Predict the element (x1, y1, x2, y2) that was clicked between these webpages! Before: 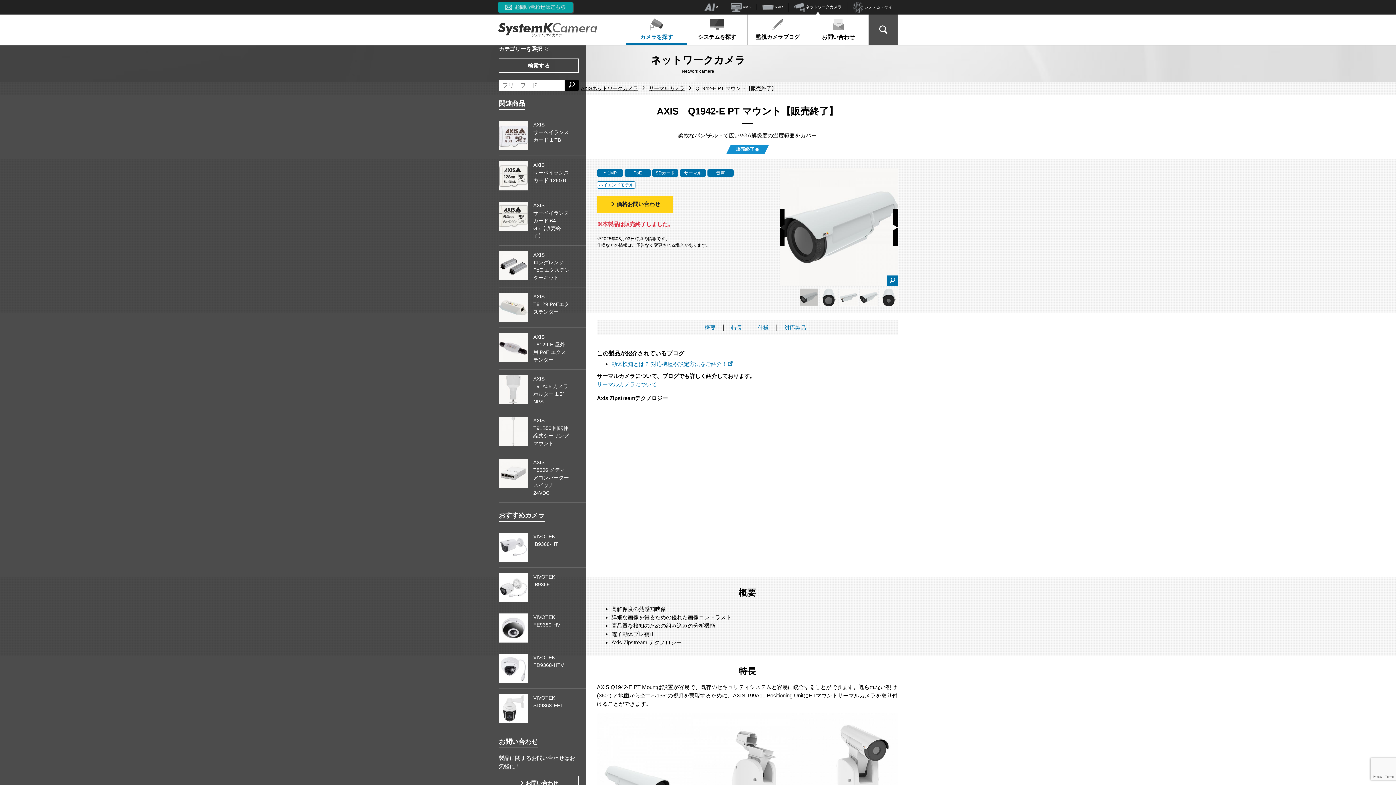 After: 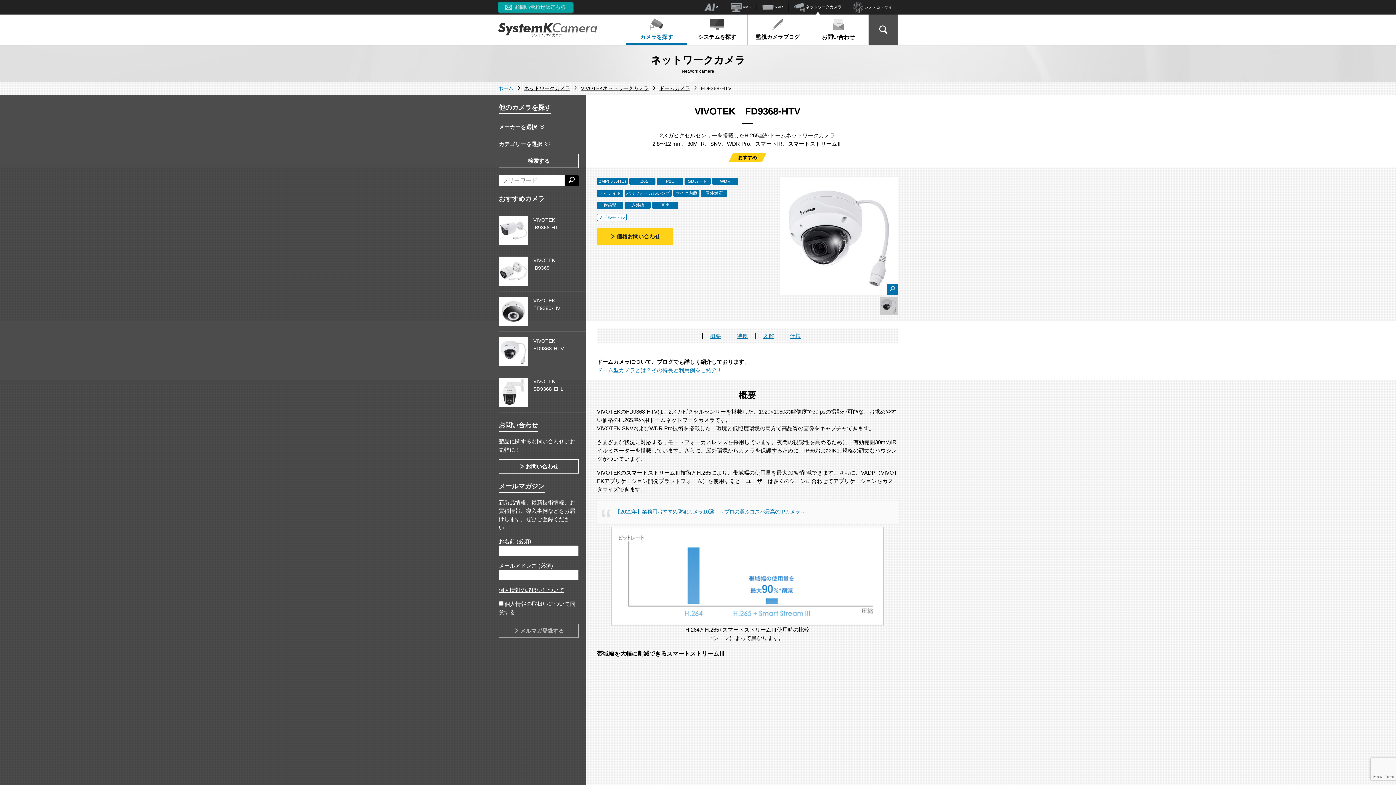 Action: label: VIVOTEK
FD9368-HTV bbox: (498, 648, 586, 688)